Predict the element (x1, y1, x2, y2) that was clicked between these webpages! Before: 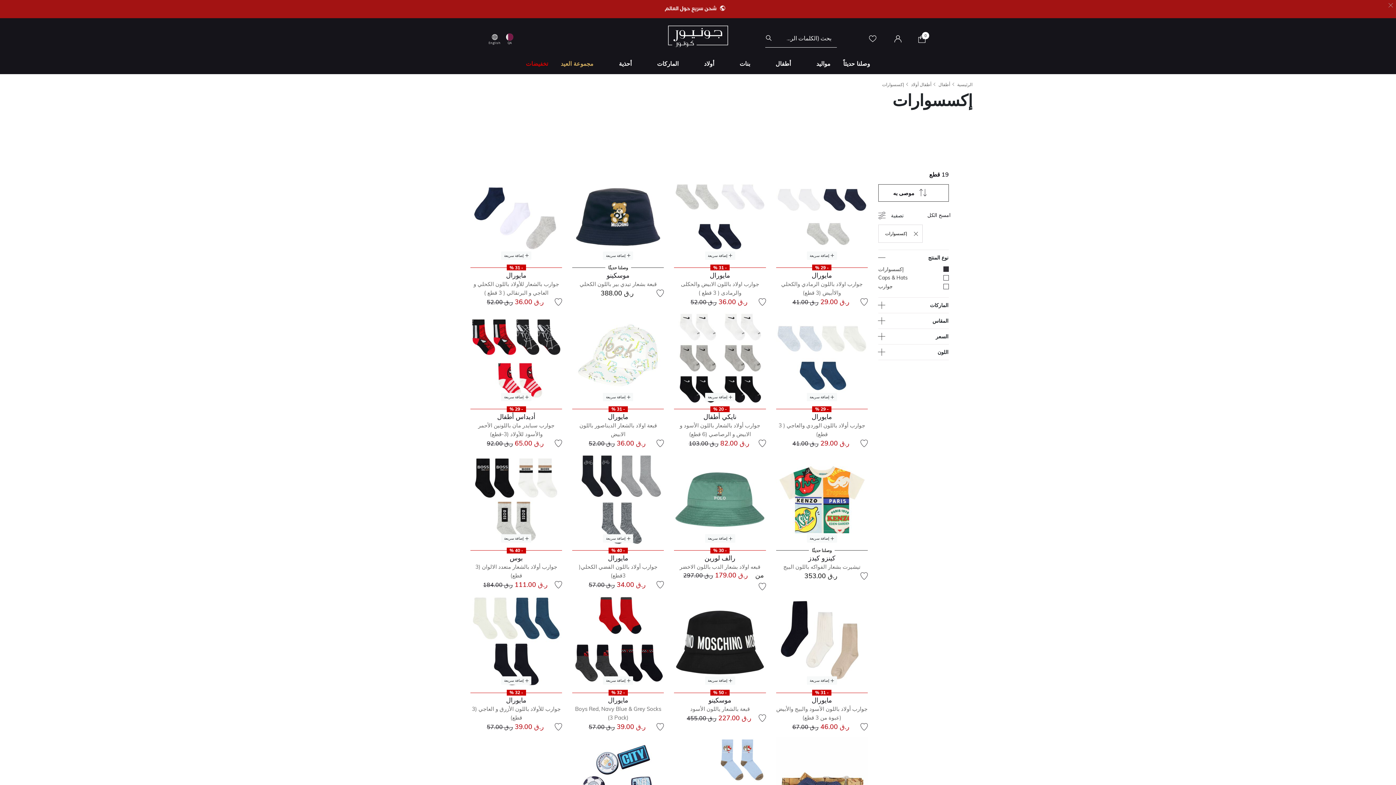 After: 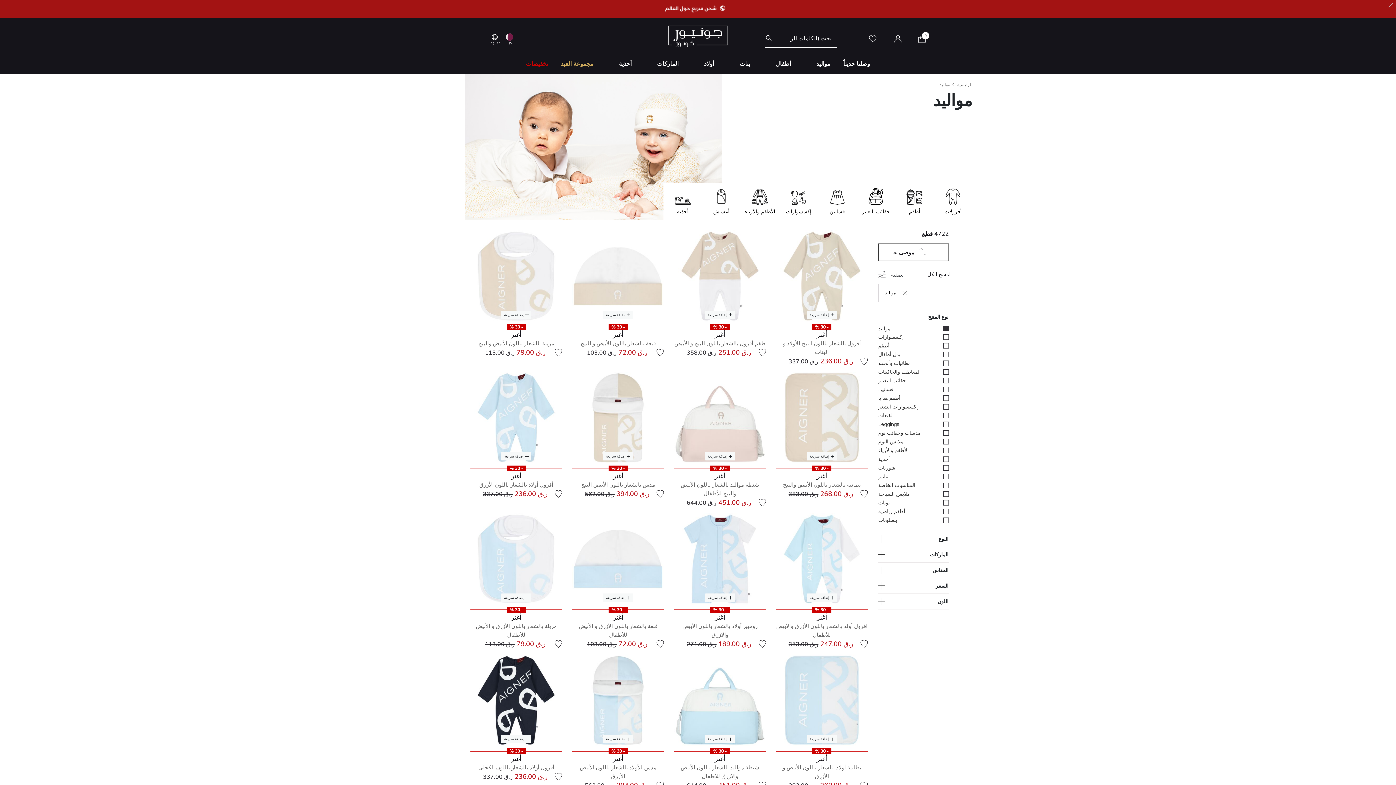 Action: bbox: (816, 54, 830, 72) label: مواليد